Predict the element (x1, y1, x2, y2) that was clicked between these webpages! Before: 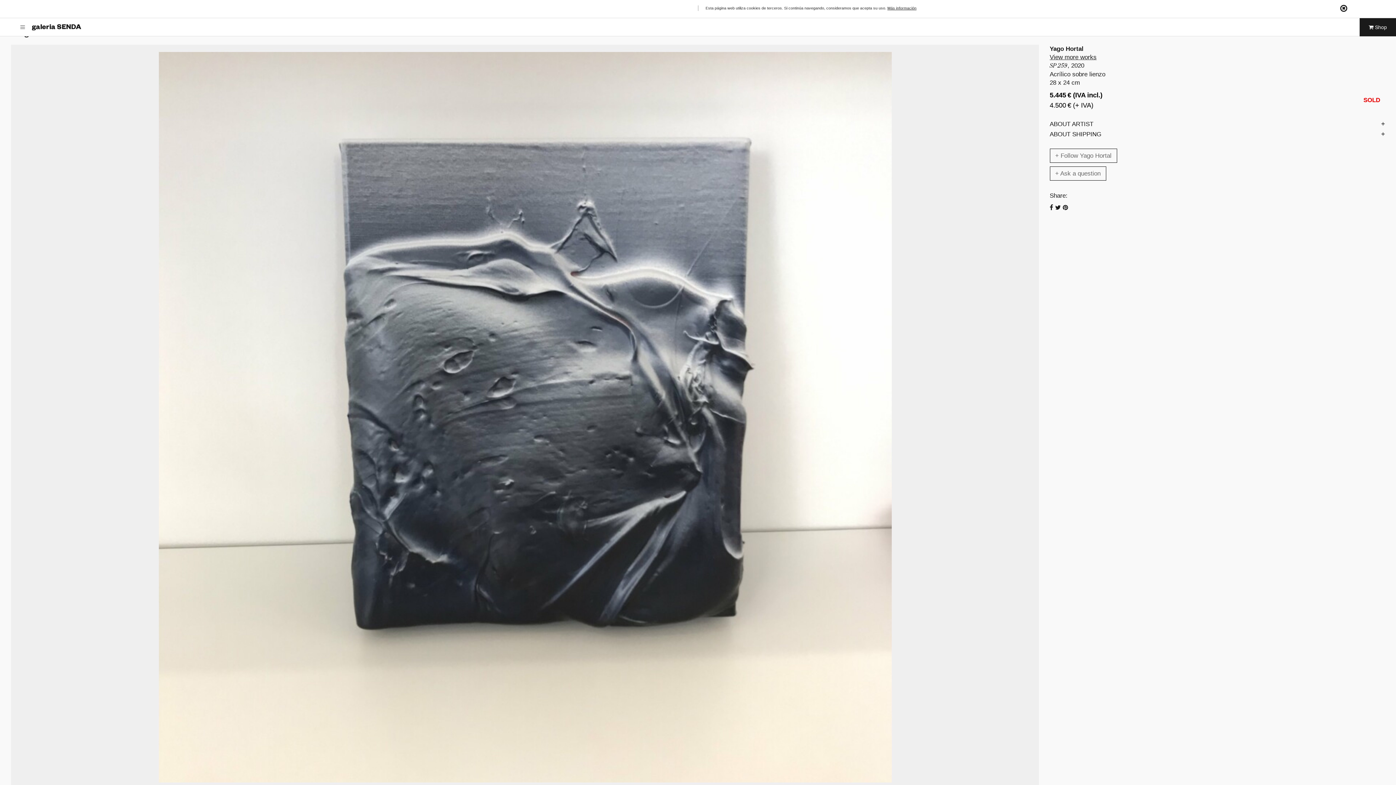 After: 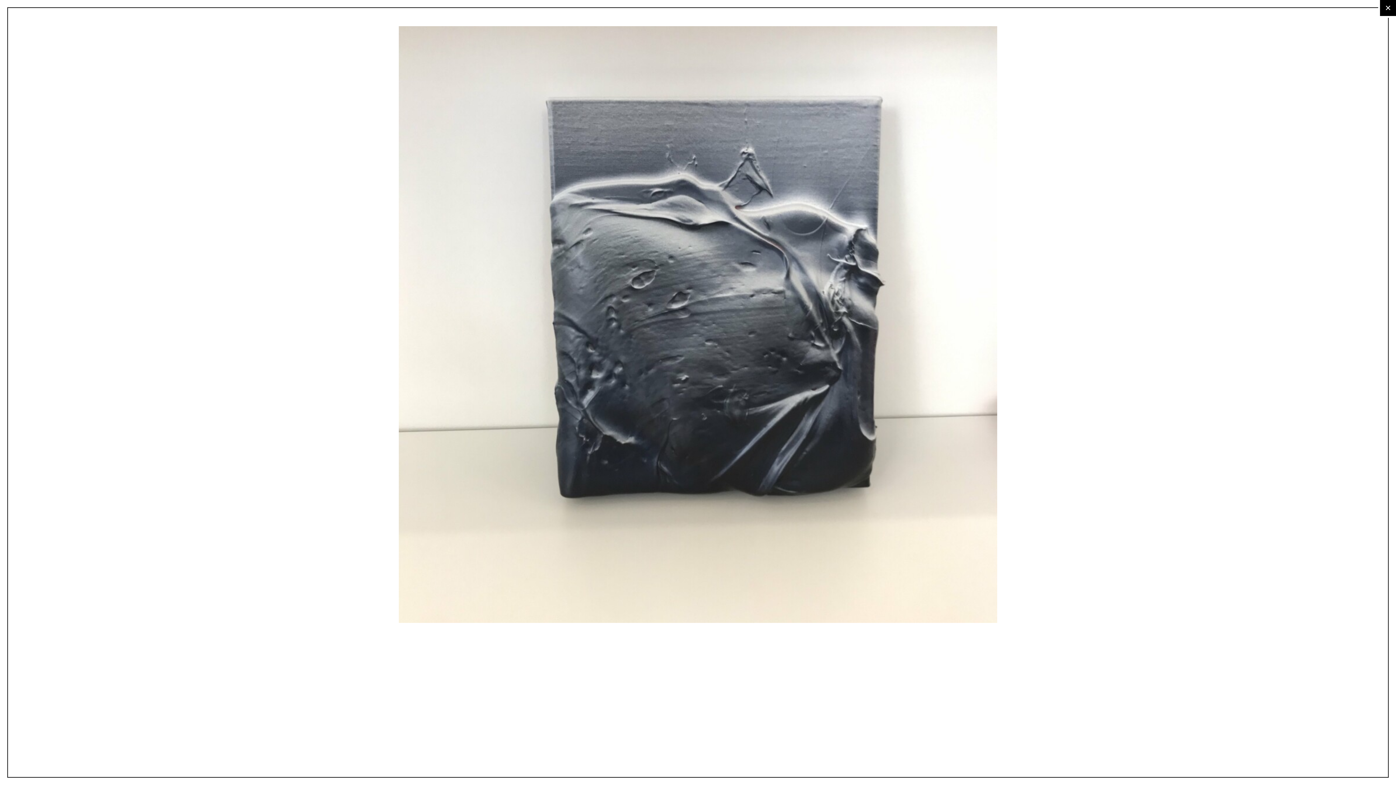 Action: bbox: (18, 52, 1031, 782)